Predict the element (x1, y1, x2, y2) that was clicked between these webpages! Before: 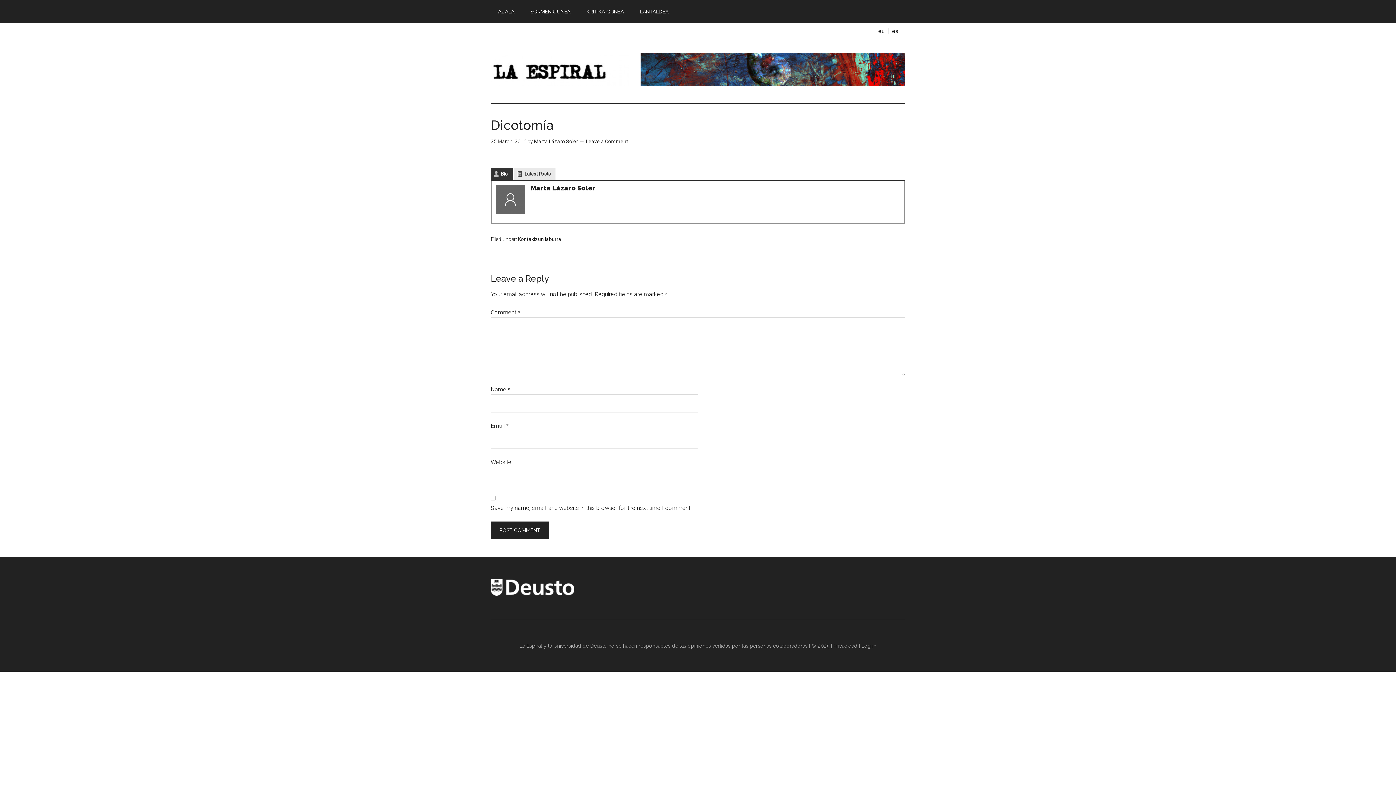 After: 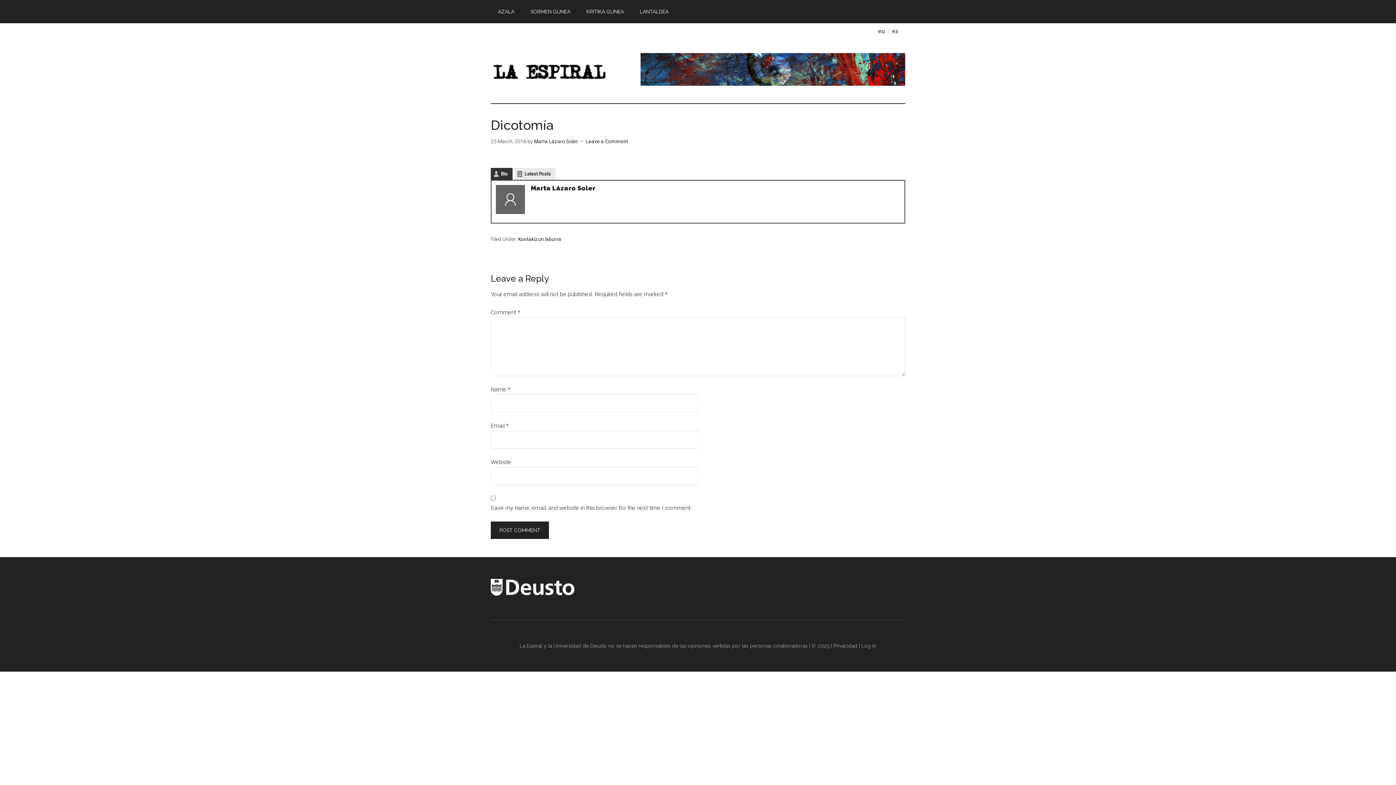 Action: bbox: (874, 28, 888, 34) label: eu